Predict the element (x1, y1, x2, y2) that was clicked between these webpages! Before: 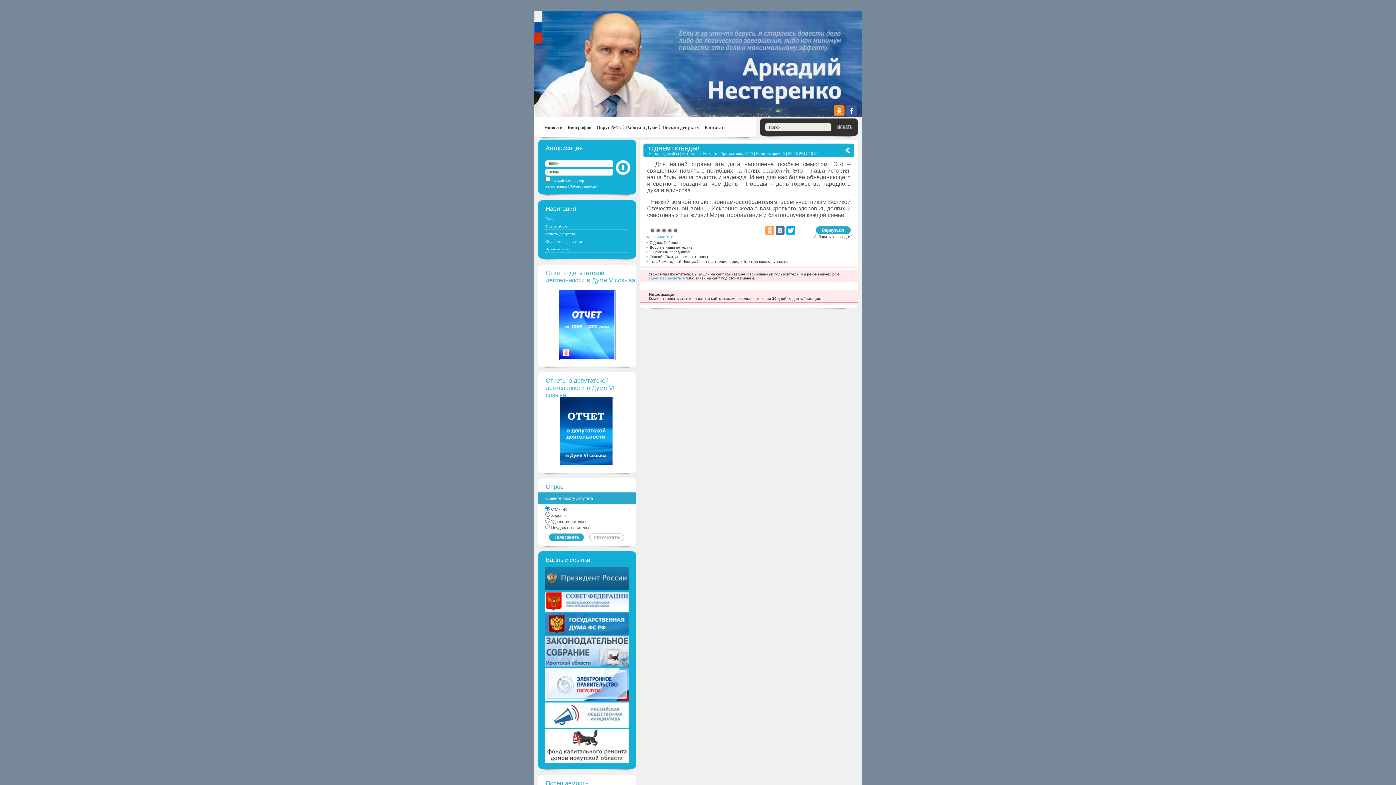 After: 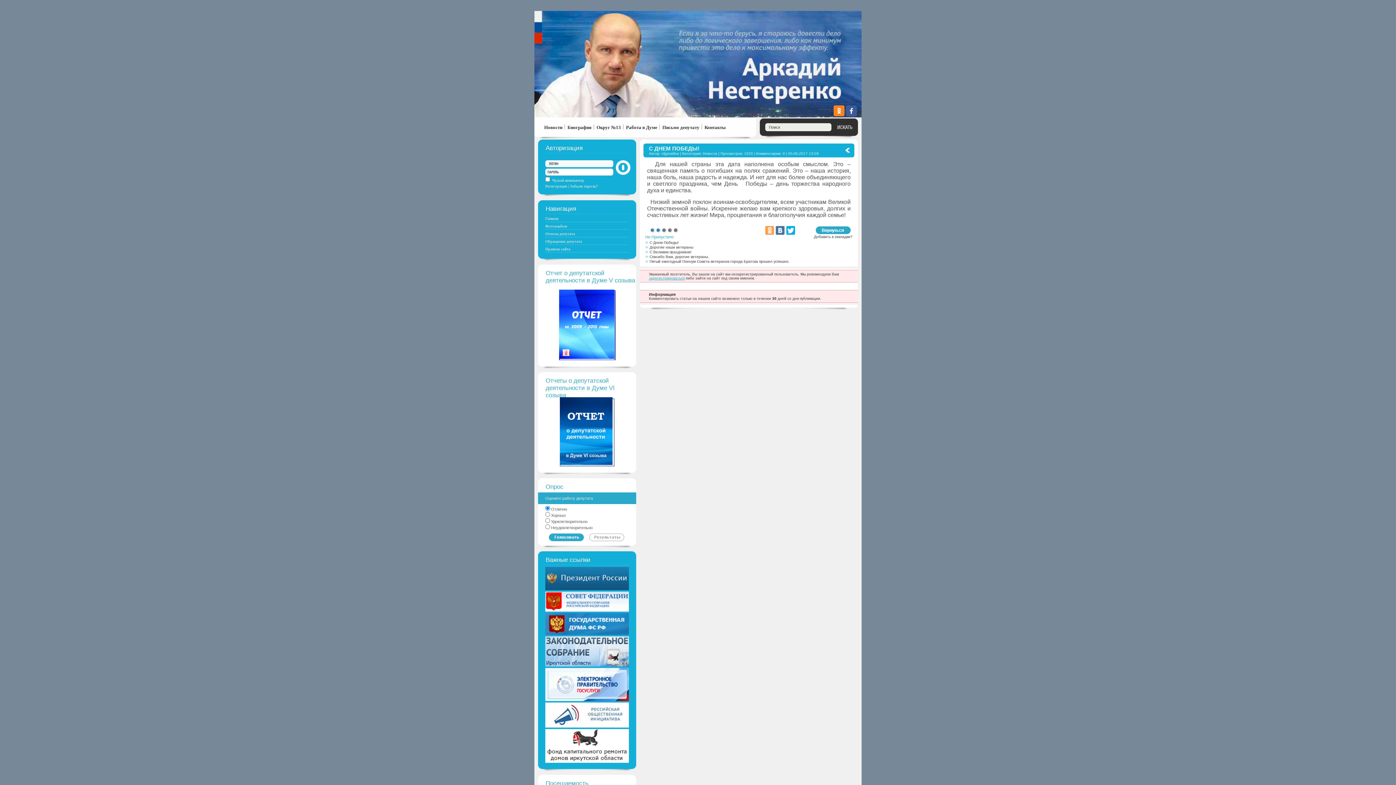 Action: label: 2 bbox: (655, 228, 661, 233)